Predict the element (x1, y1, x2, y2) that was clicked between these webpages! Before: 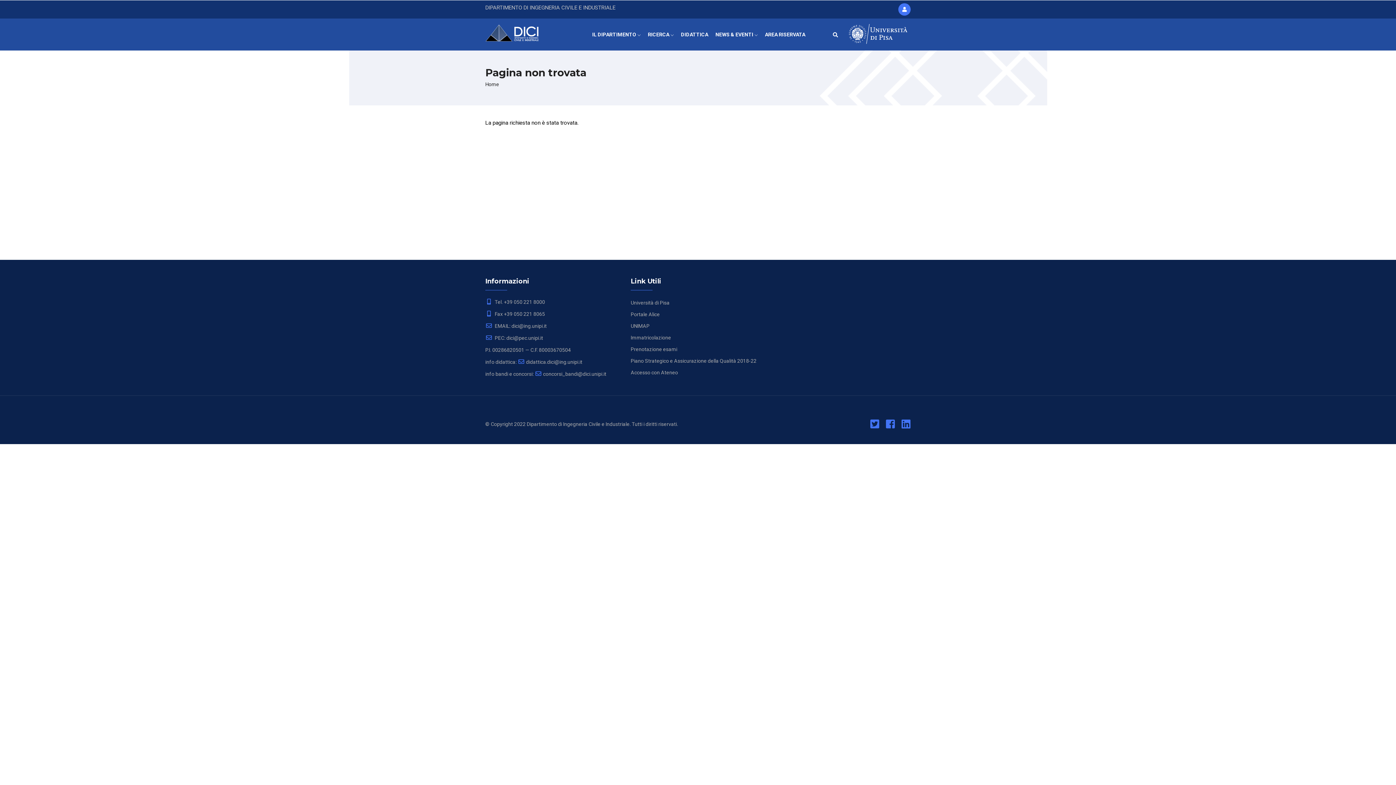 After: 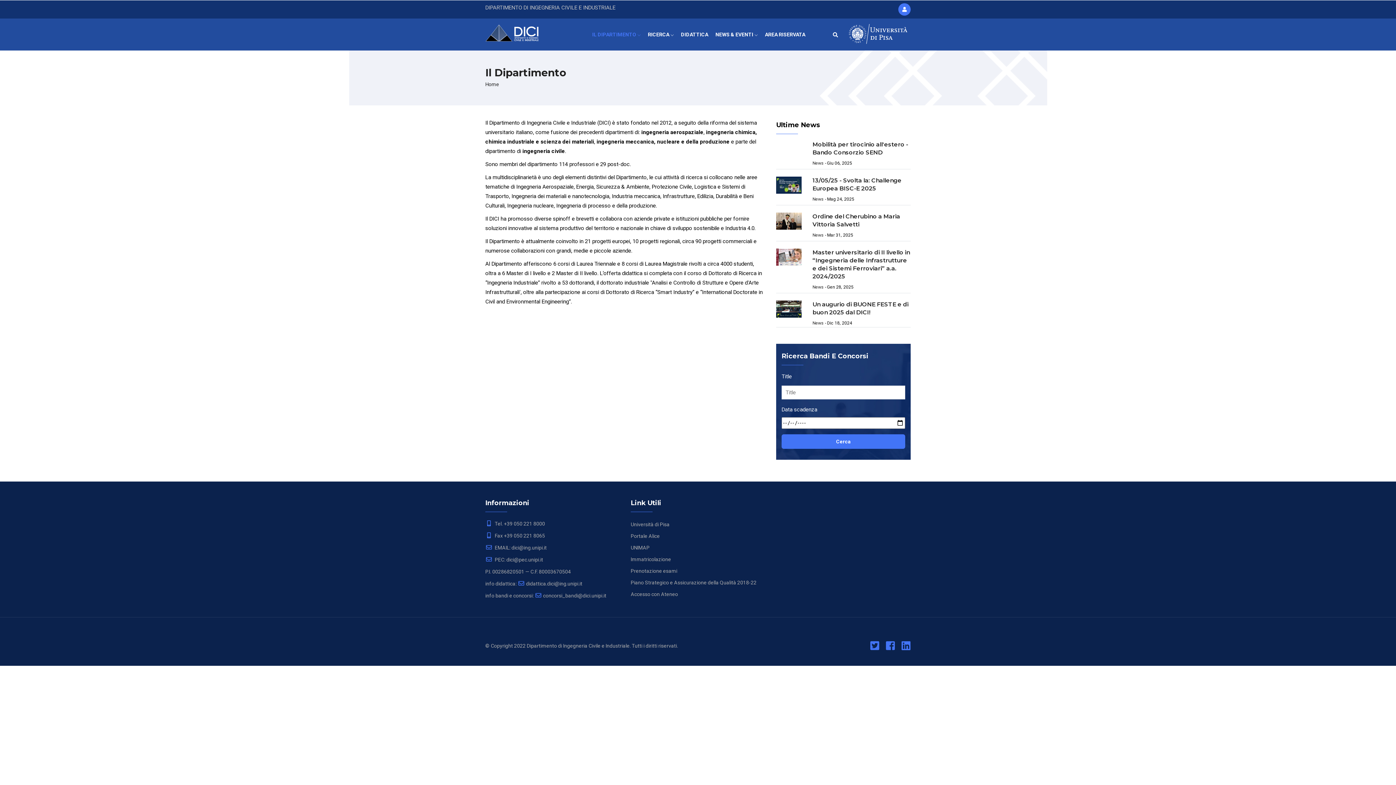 Action: bbox: (588, 18, 644, 50) label: IL DIPARTIMENTO 